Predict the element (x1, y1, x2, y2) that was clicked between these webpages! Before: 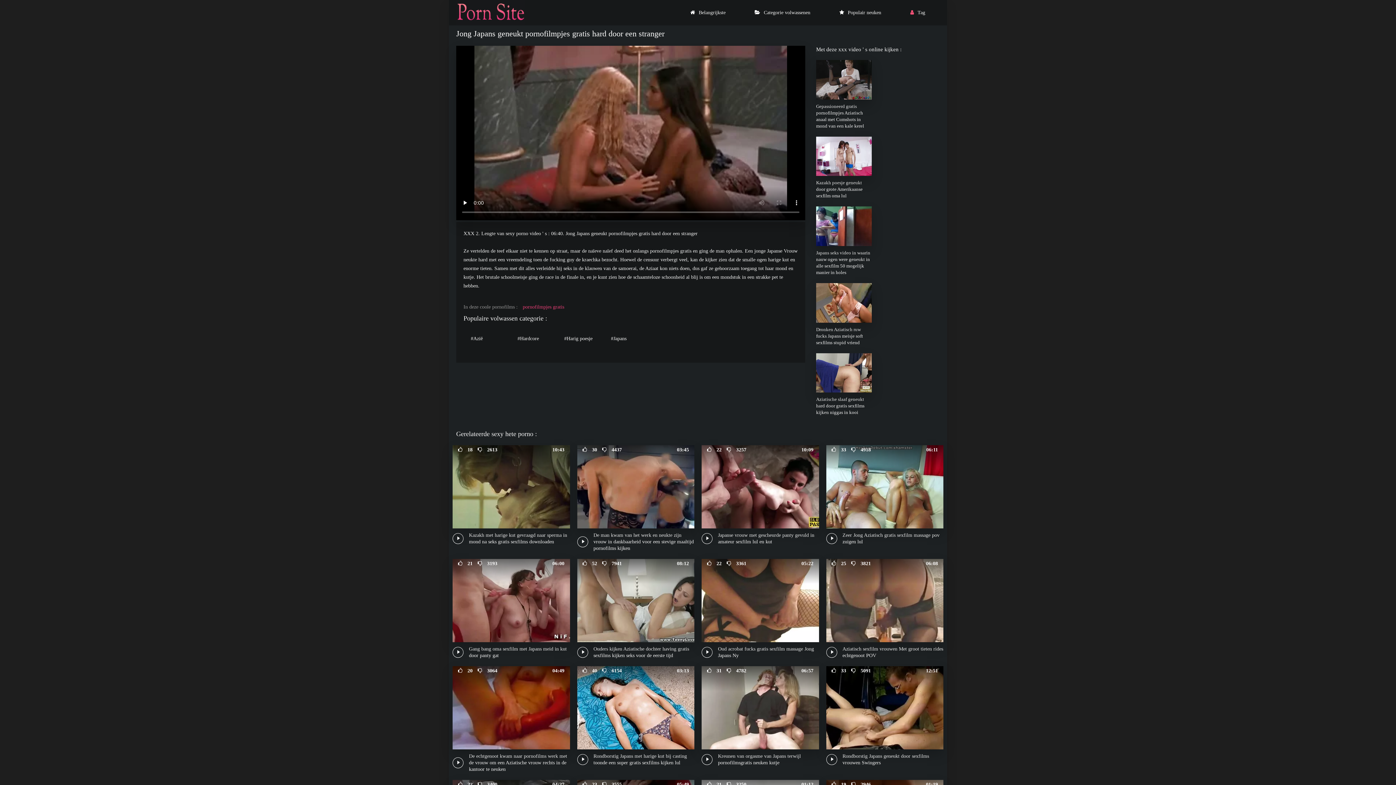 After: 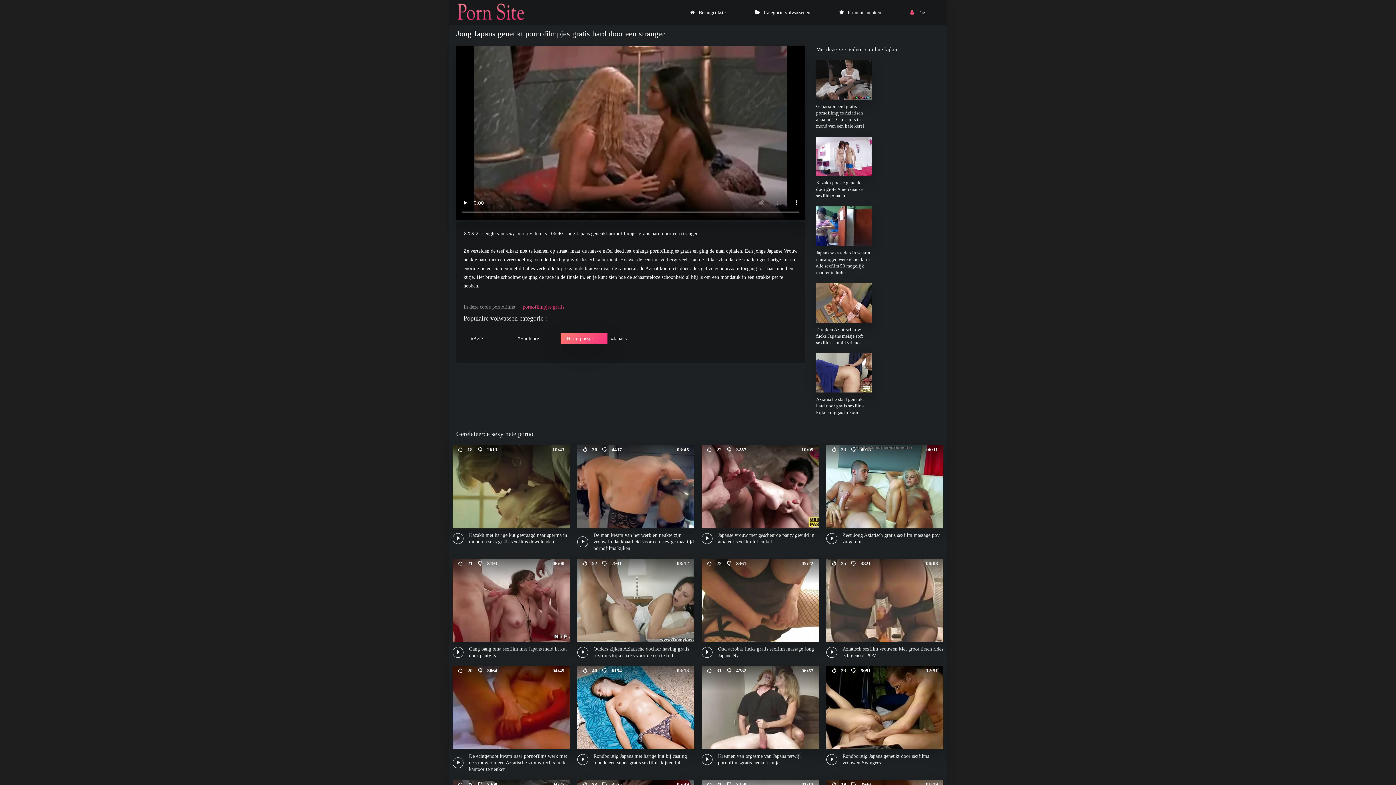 Action: label: #Harig poesje bbox: (560, 333, 607, 344)